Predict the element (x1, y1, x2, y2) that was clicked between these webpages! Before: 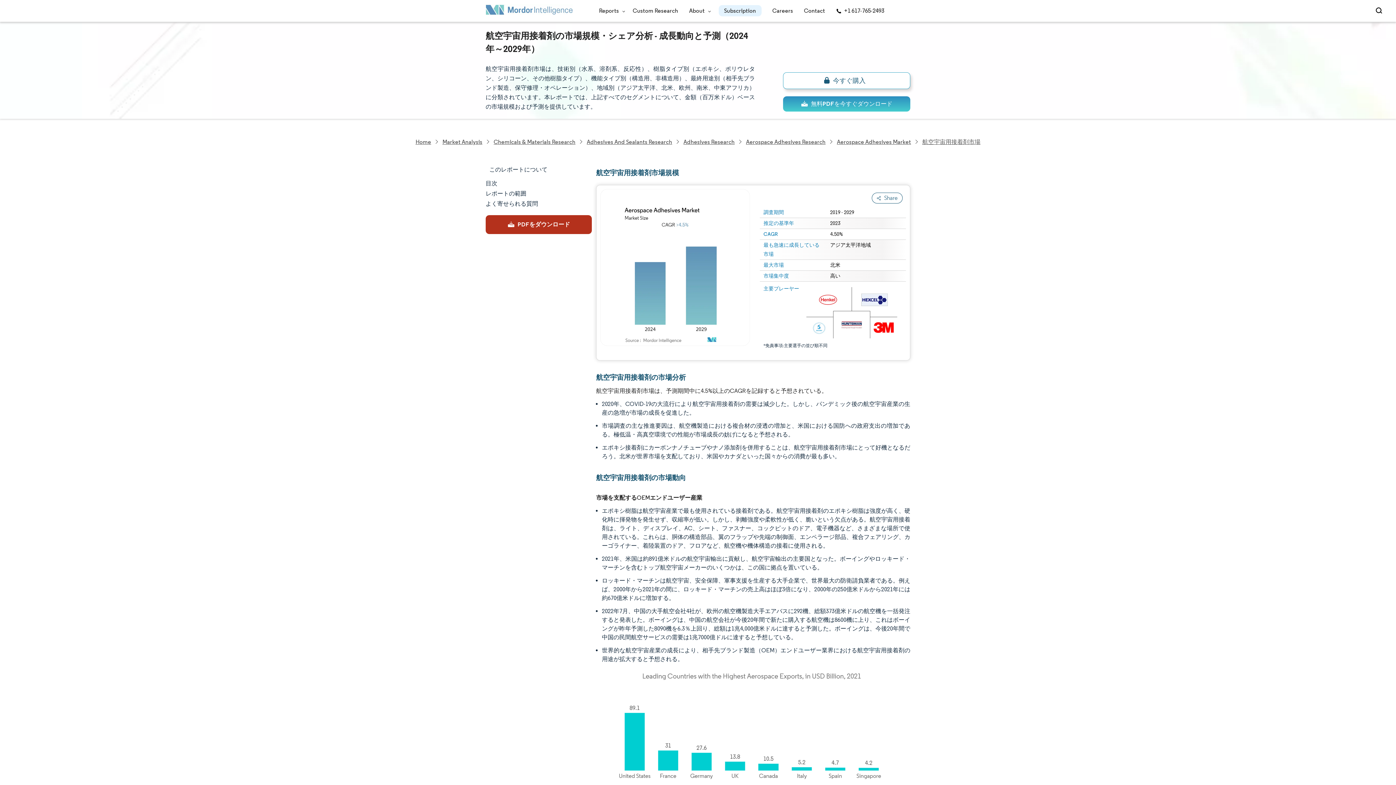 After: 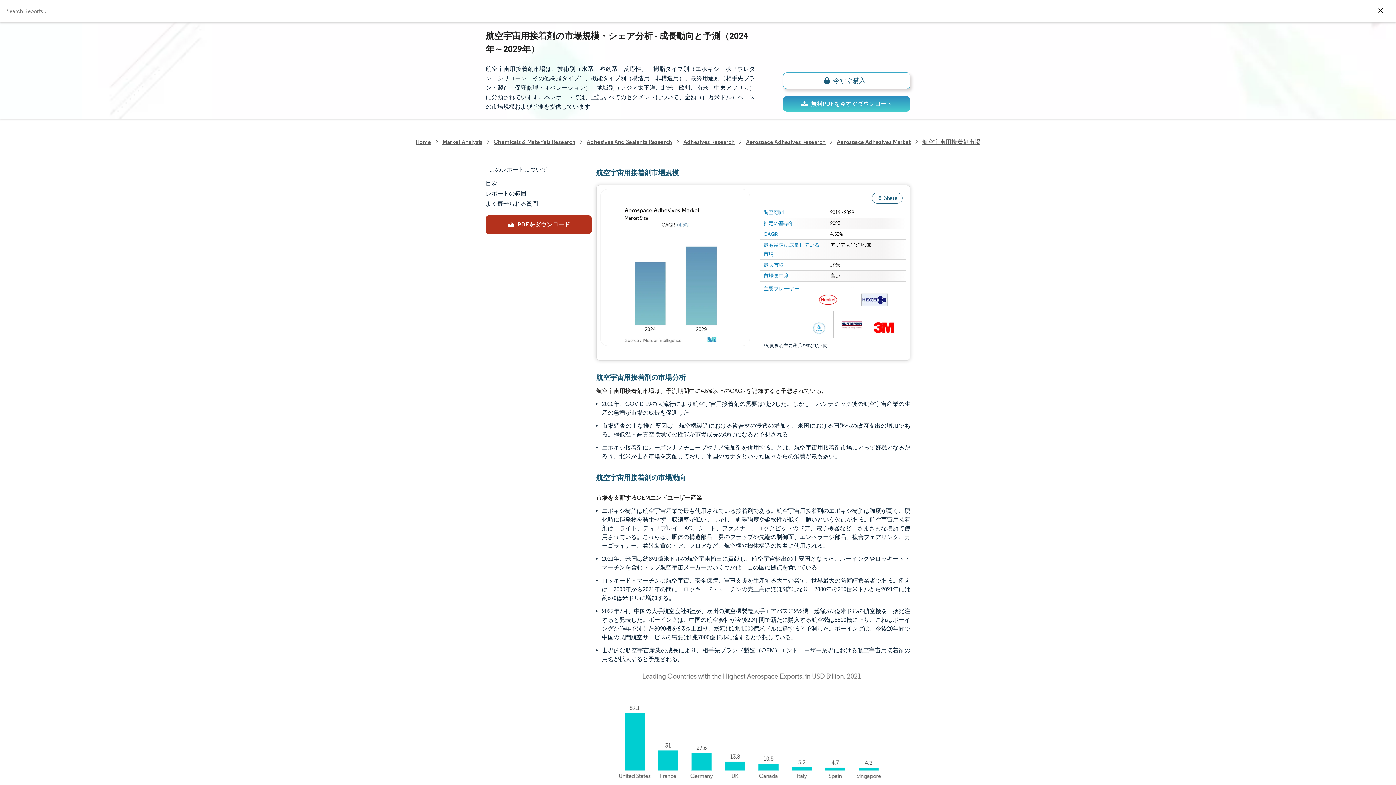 Action: label: Open-search bbox: (1375, 0, 1385, 21)